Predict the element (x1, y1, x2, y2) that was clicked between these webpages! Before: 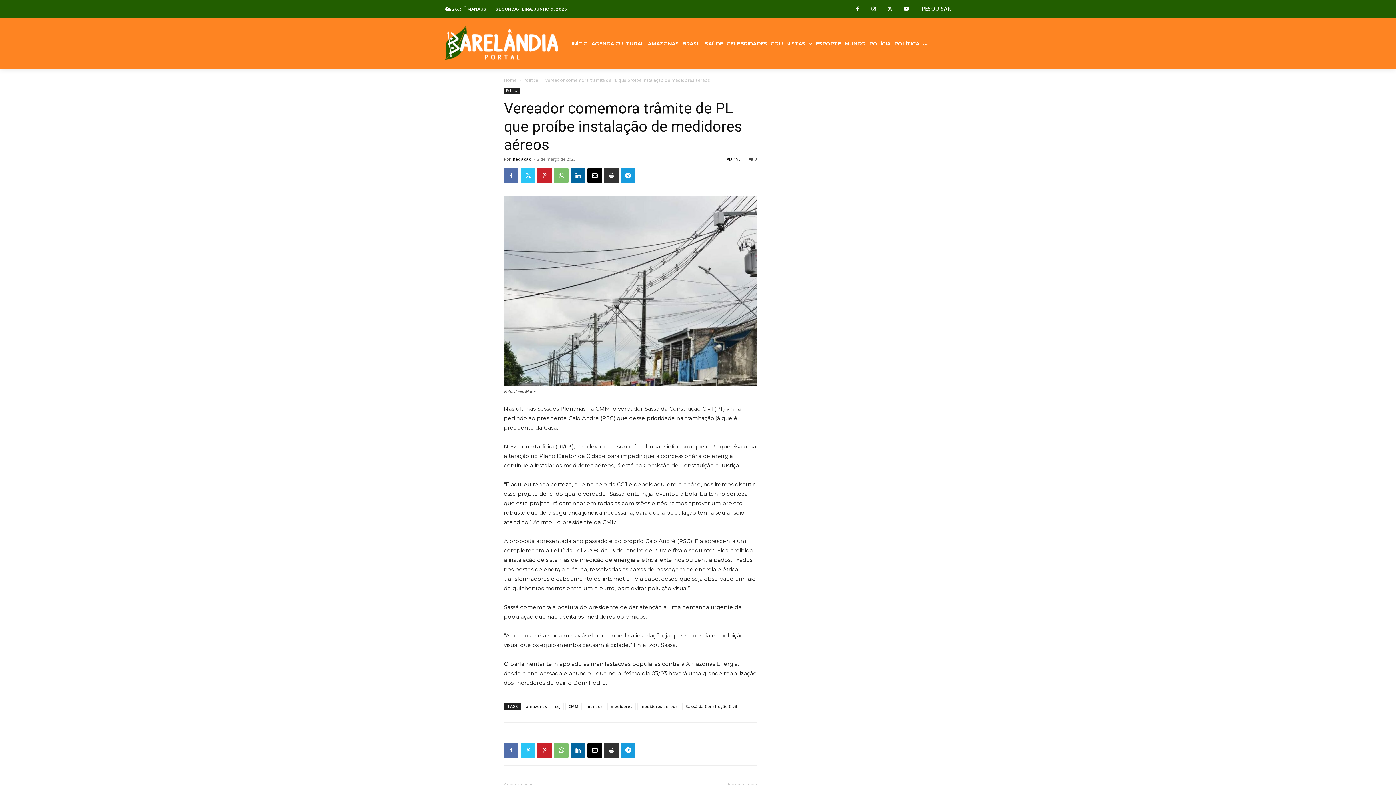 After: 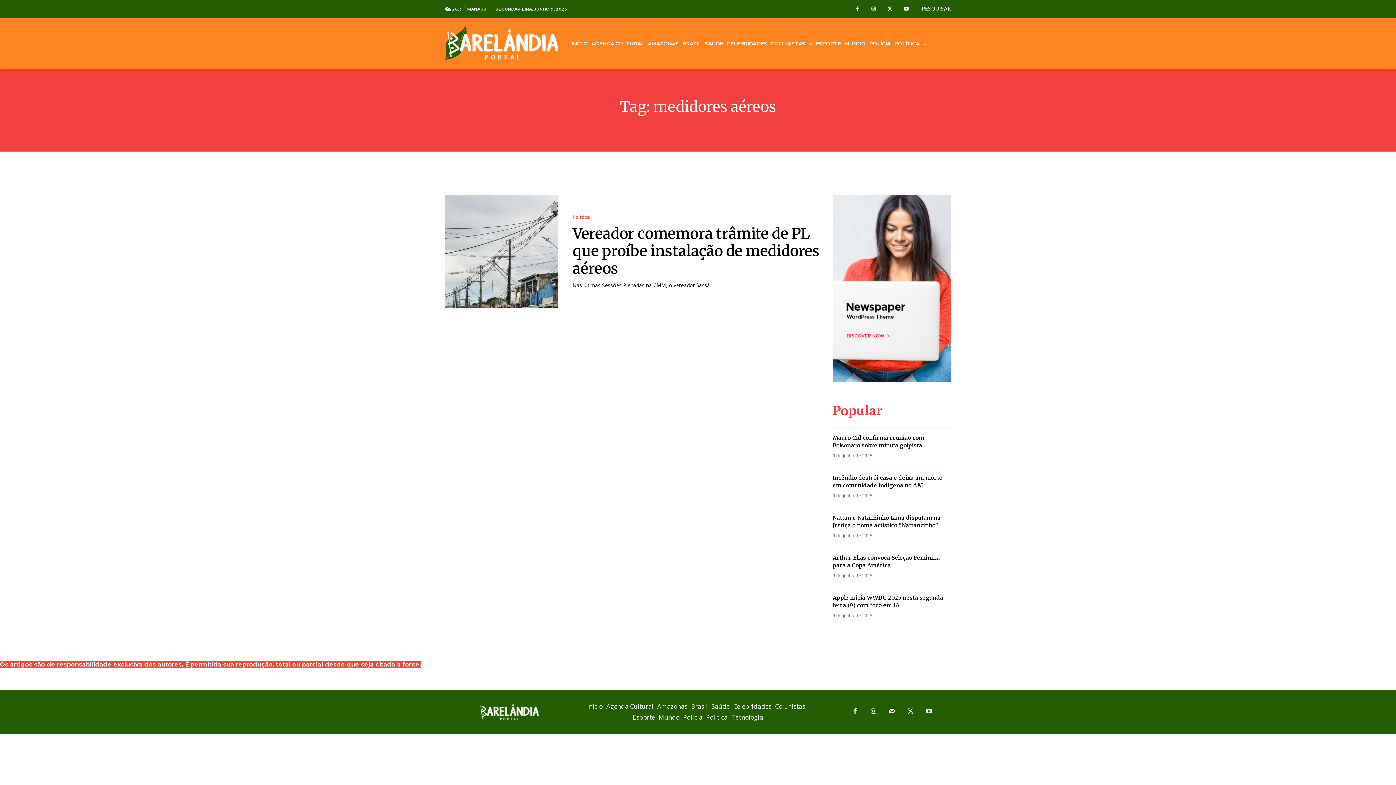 Action: bbox: (637, 703, 681, 710) label: medidores aéreos